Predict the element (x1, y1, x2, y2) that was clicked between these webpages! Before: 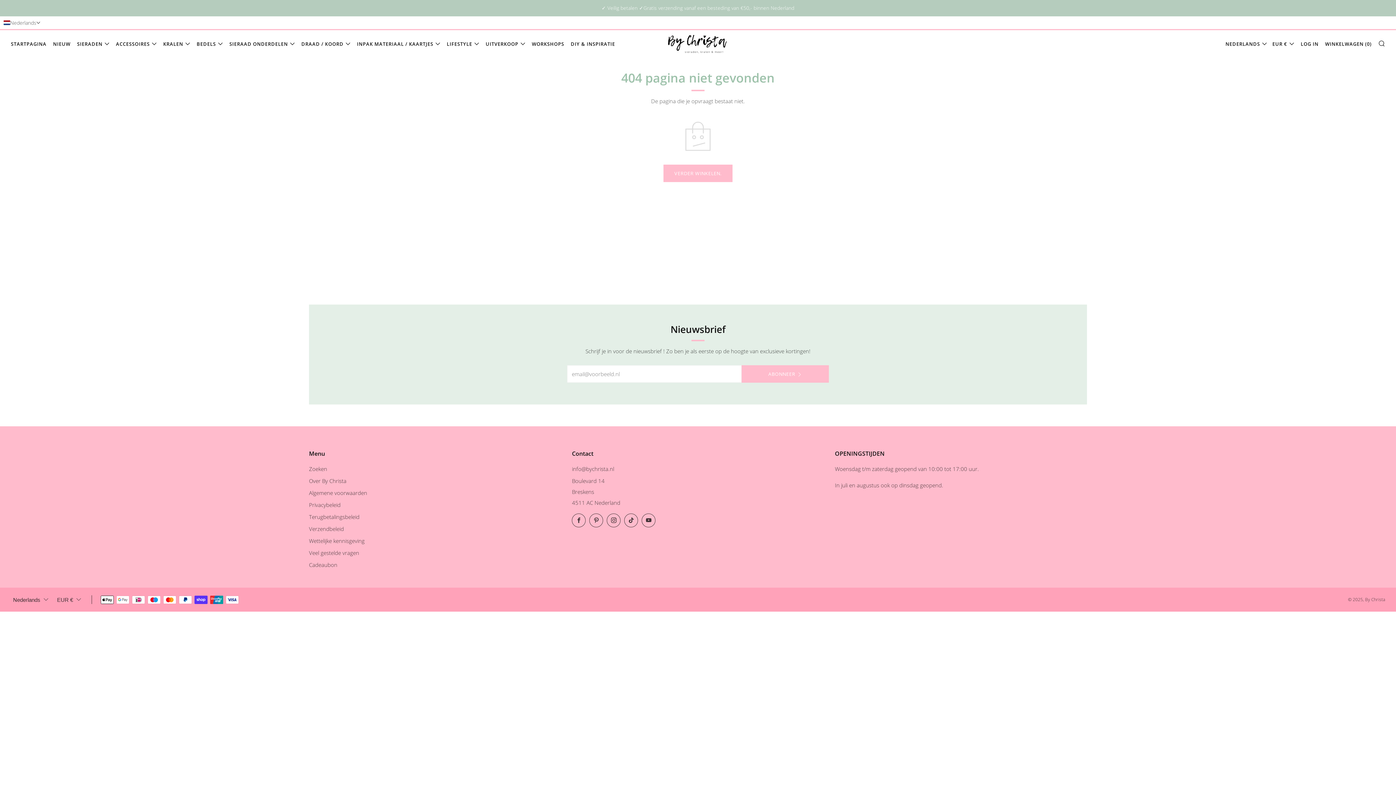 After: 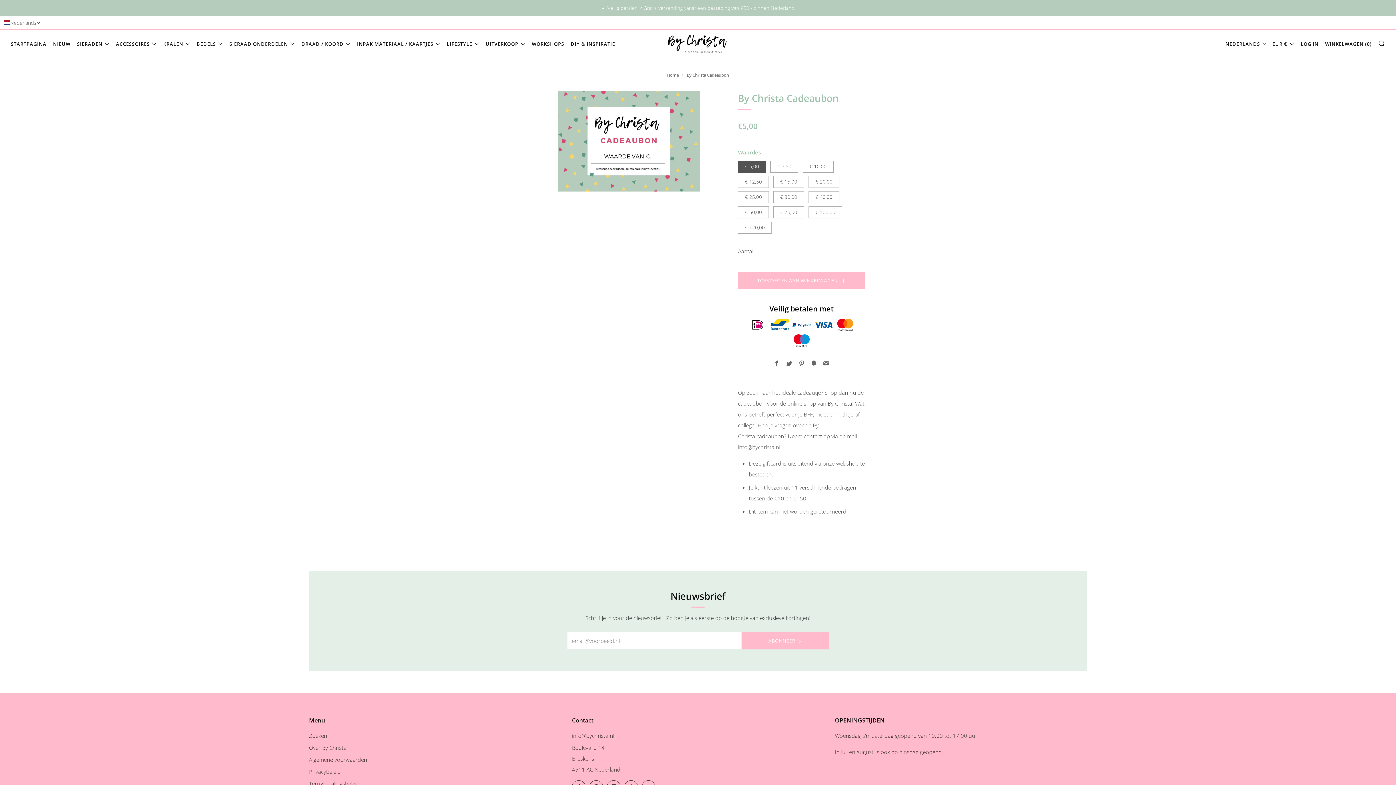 Action: label: Cadeaubon bbox: (309, 561, 337, 568)